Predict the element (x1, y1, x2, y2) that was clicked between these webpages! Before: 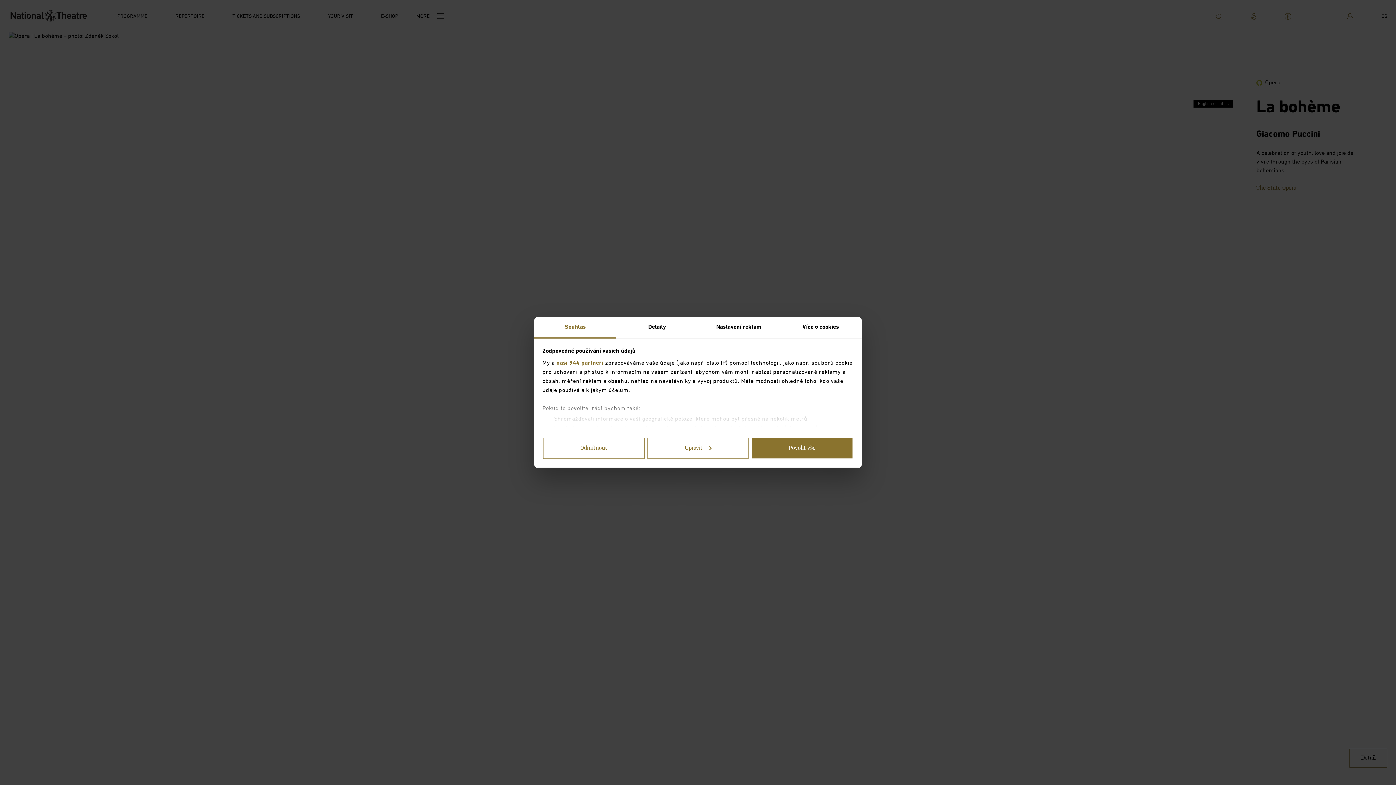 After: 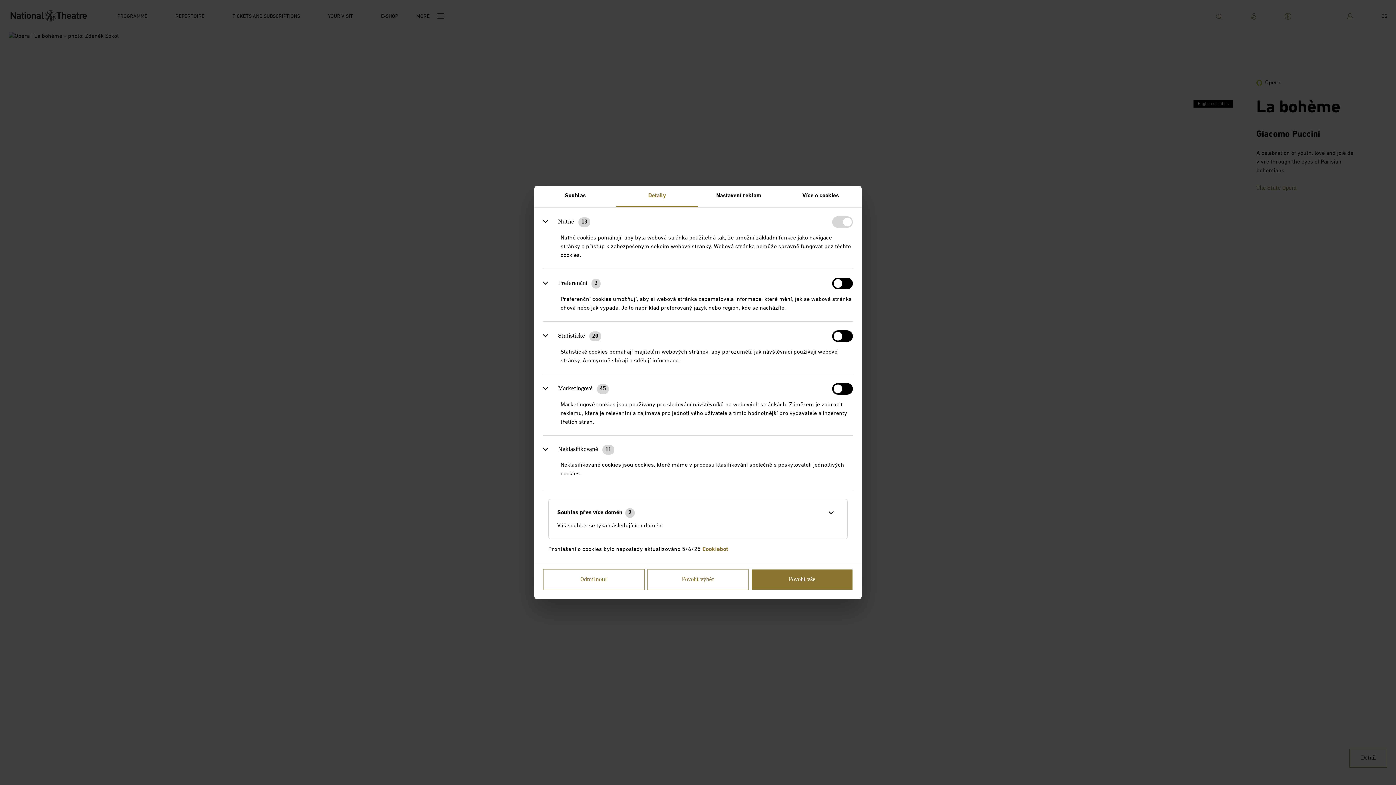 Action: bbox: (616, 317, 698, 338) label: Detaily